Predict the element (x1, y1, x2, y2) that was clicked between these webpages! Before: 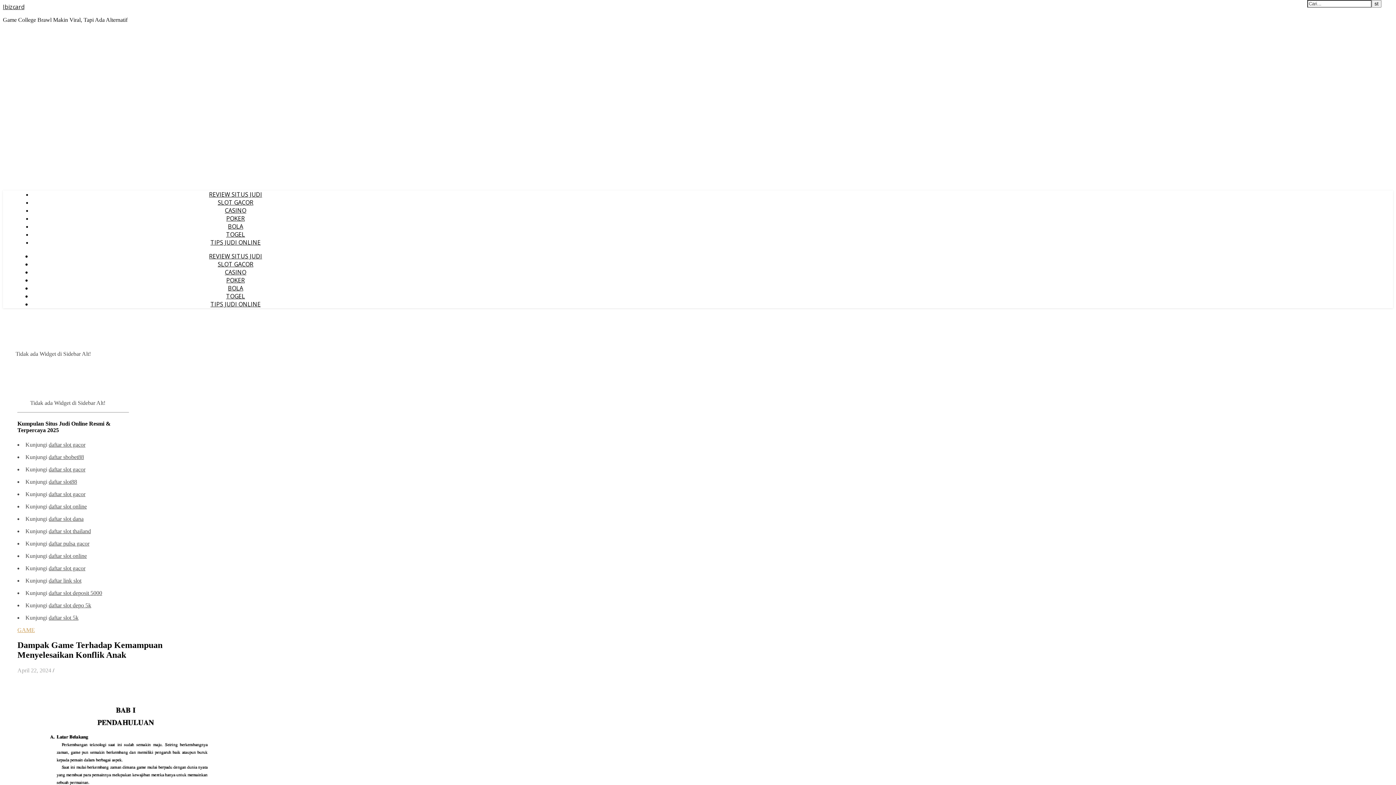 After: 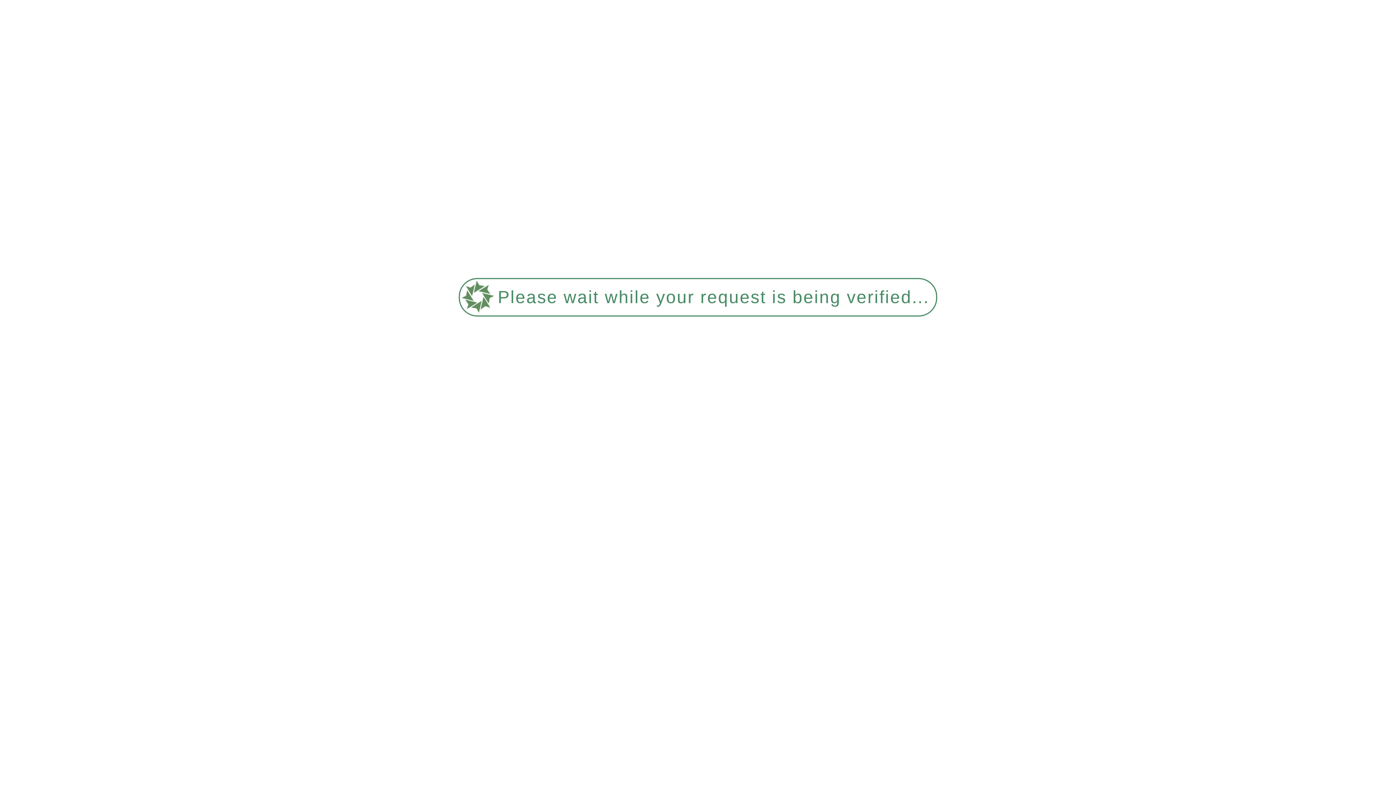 Action: bbox: (228, 222, 243, 230) label: BOLA